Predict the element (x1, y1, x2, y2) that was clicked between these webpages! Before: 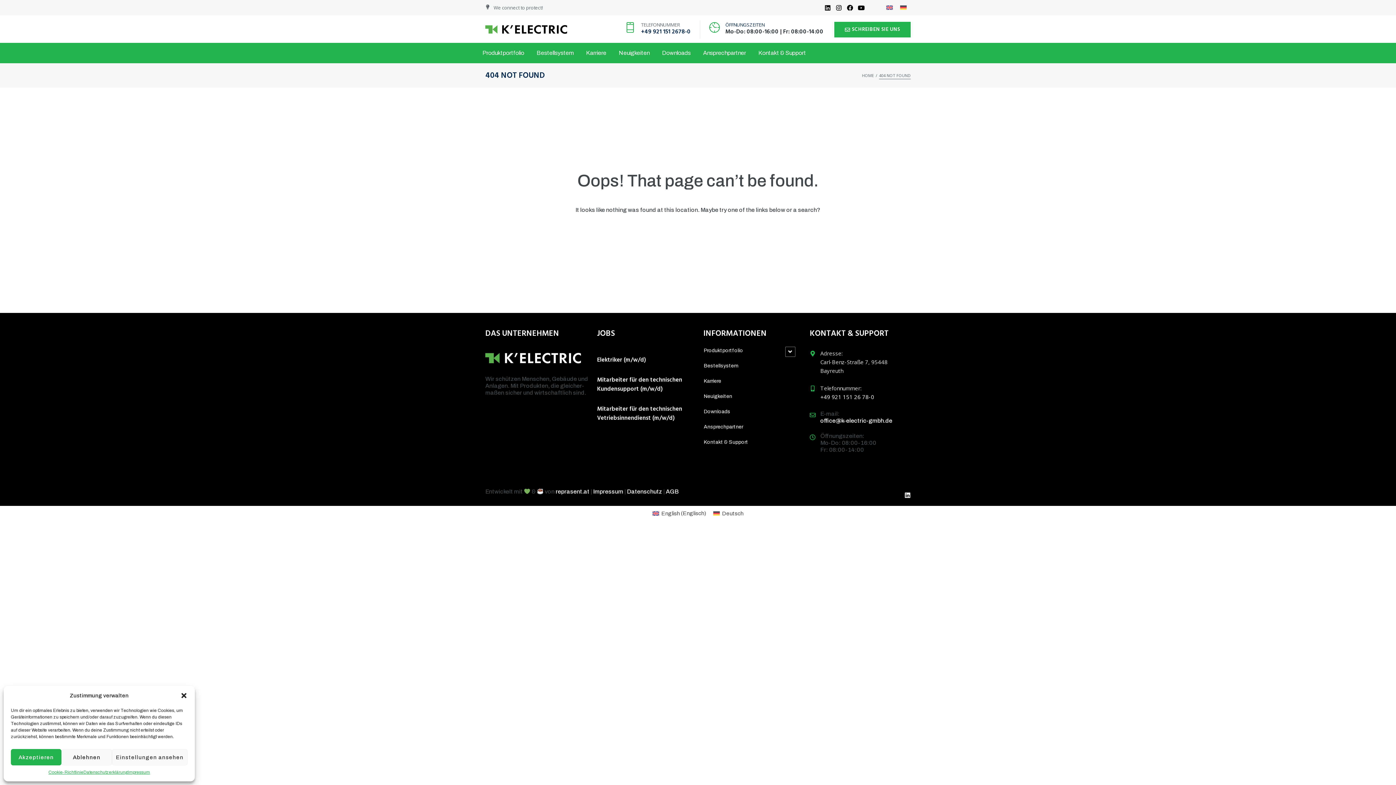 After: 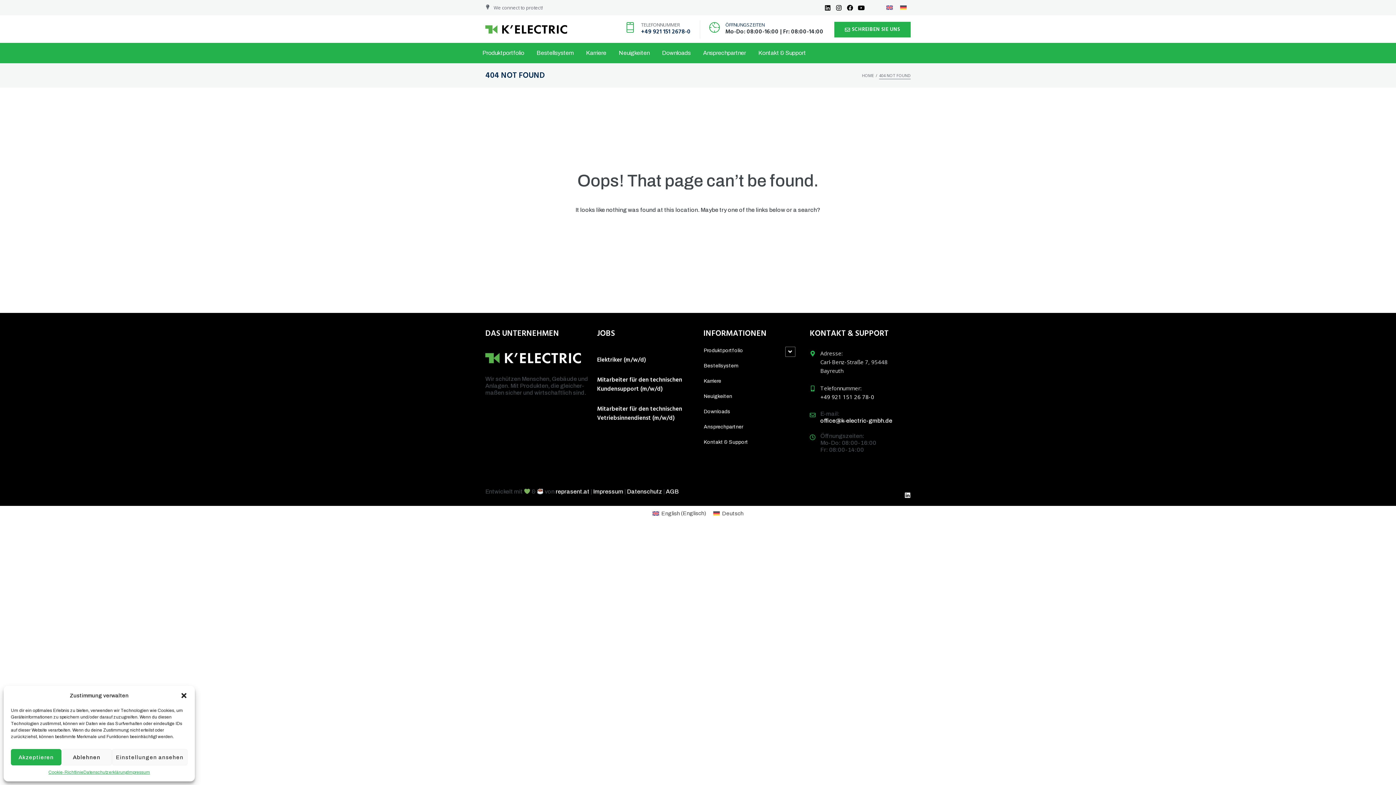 Action: label: 
office@k-electric-gmbh.de bbox: (820, 417, 892, 424)